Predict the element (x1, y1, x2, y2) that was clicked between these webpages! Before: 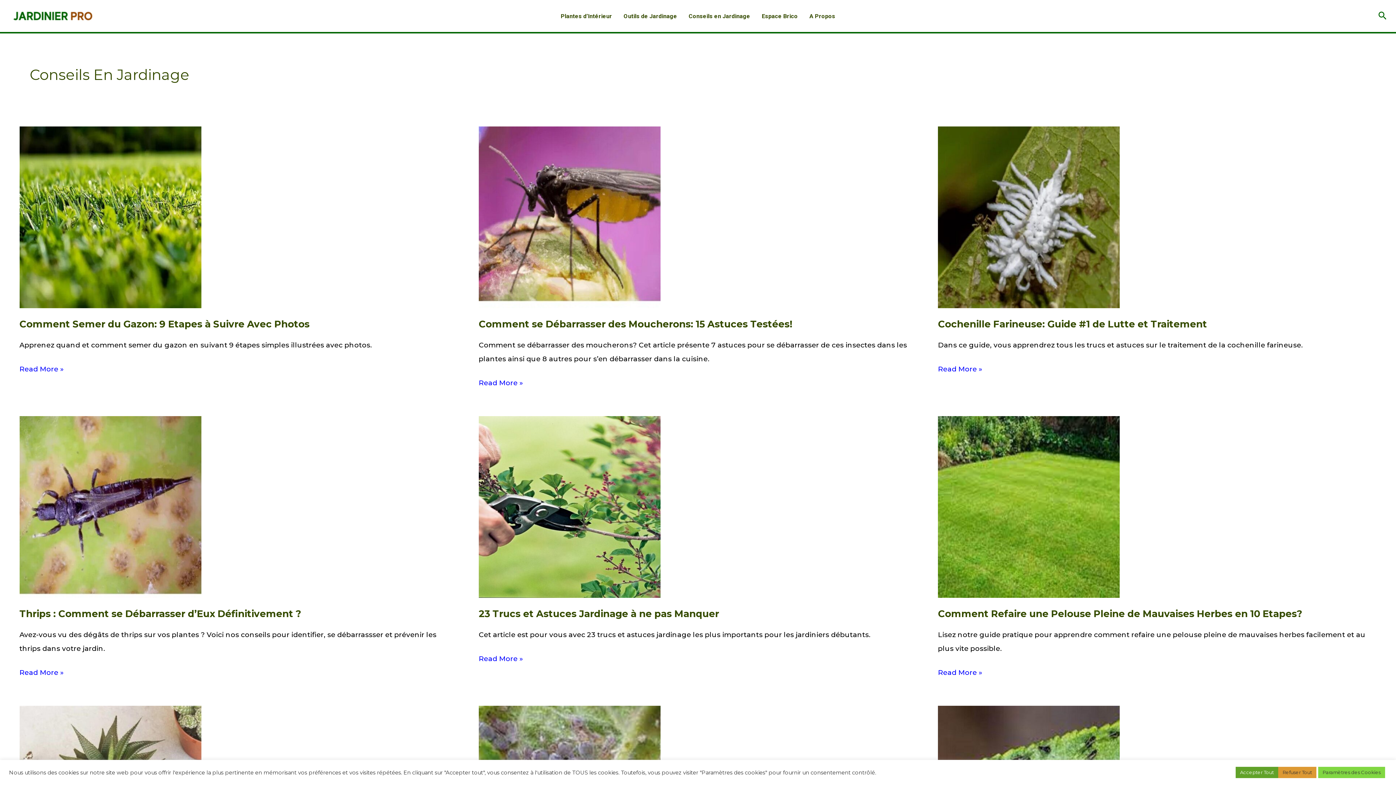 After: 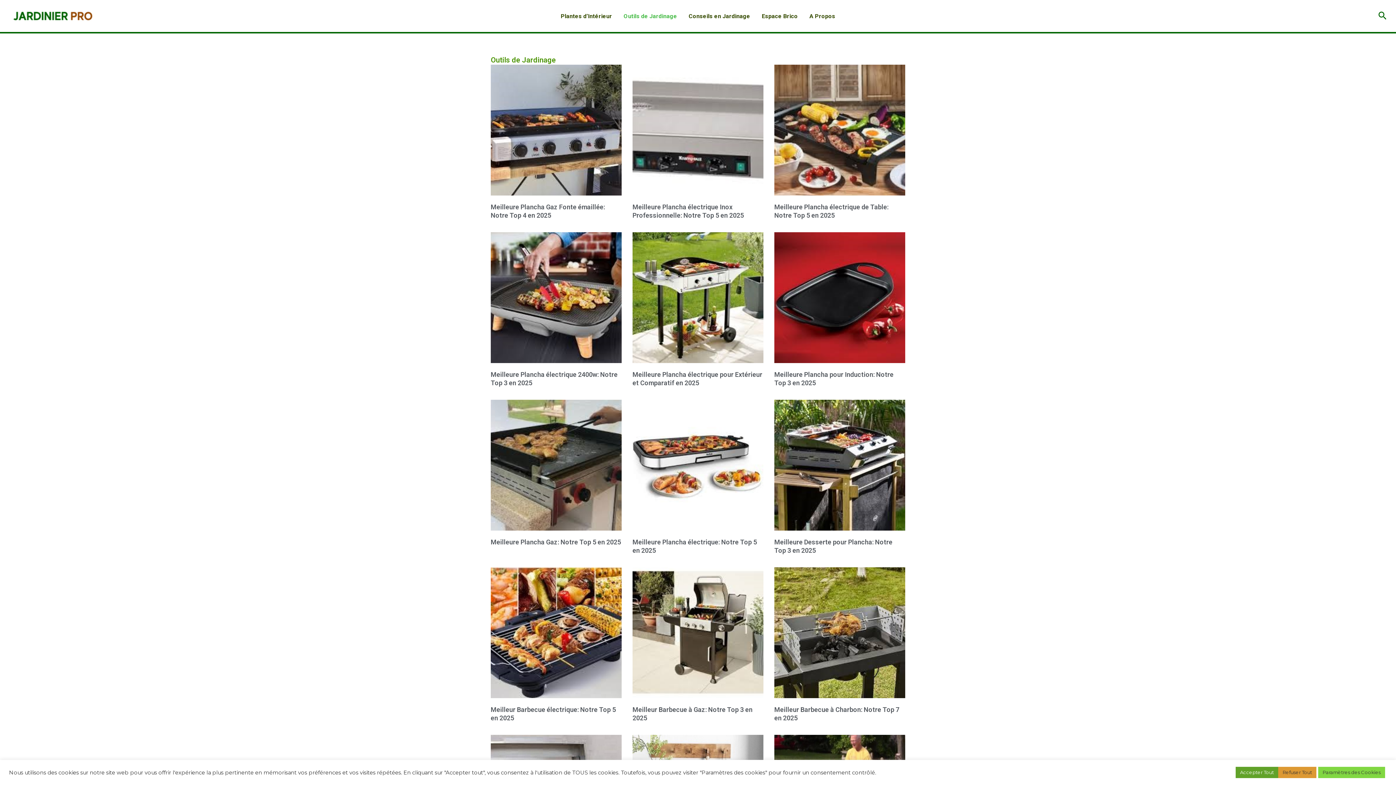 Action: bbox: (618, 15, 683, 16) label: Outils de Jardinage